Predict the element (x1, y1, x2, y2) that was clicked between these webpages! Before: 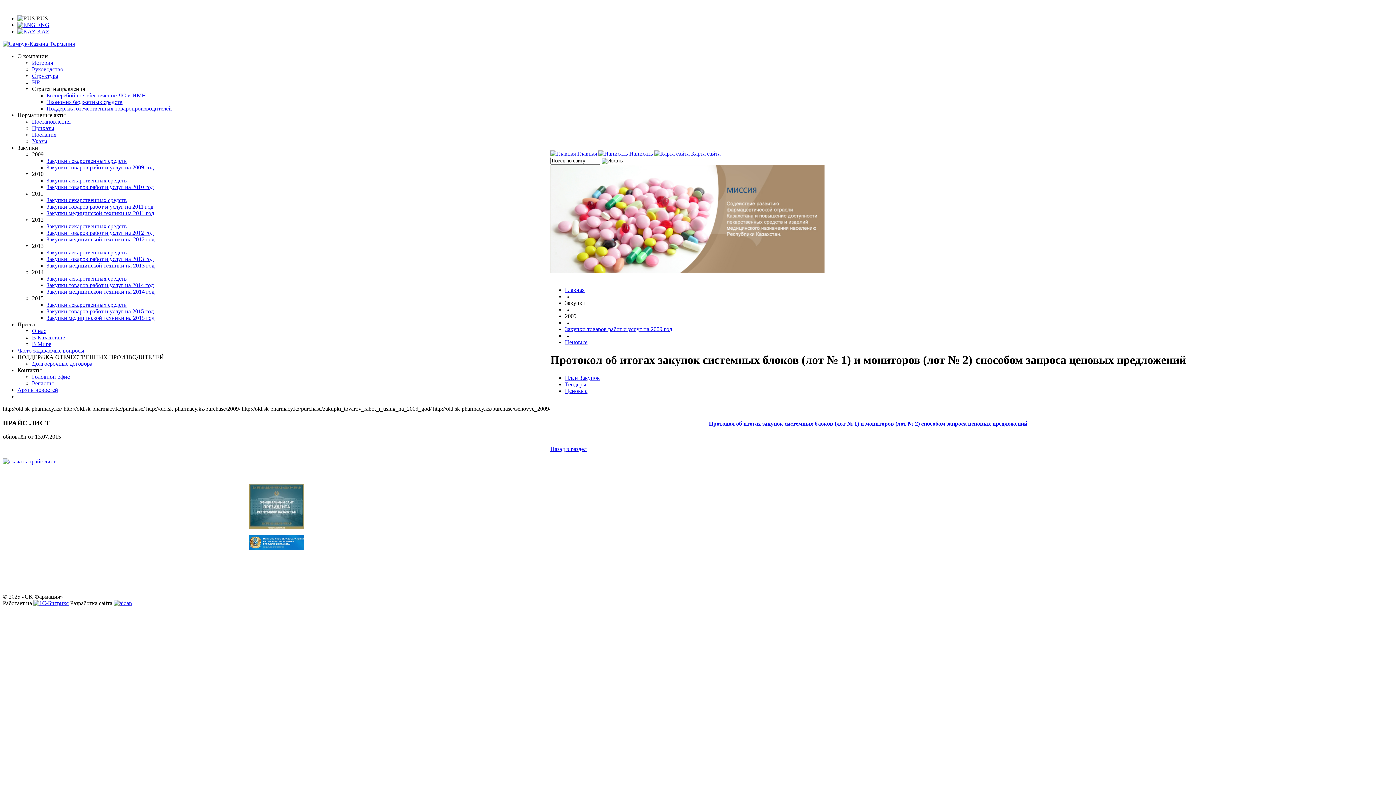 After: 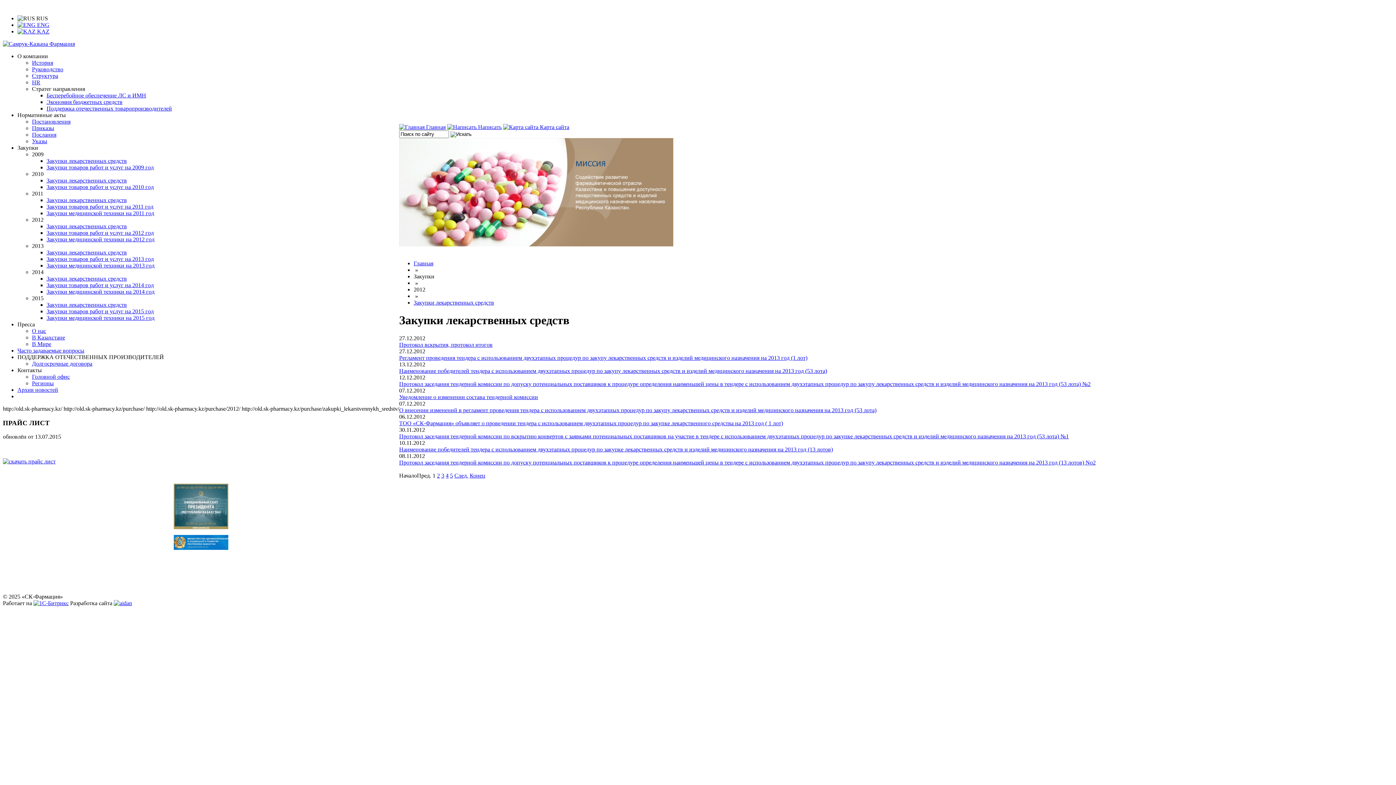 Action: bbox: (46, 223, 126, 229) label: Закупки лекарственных средств